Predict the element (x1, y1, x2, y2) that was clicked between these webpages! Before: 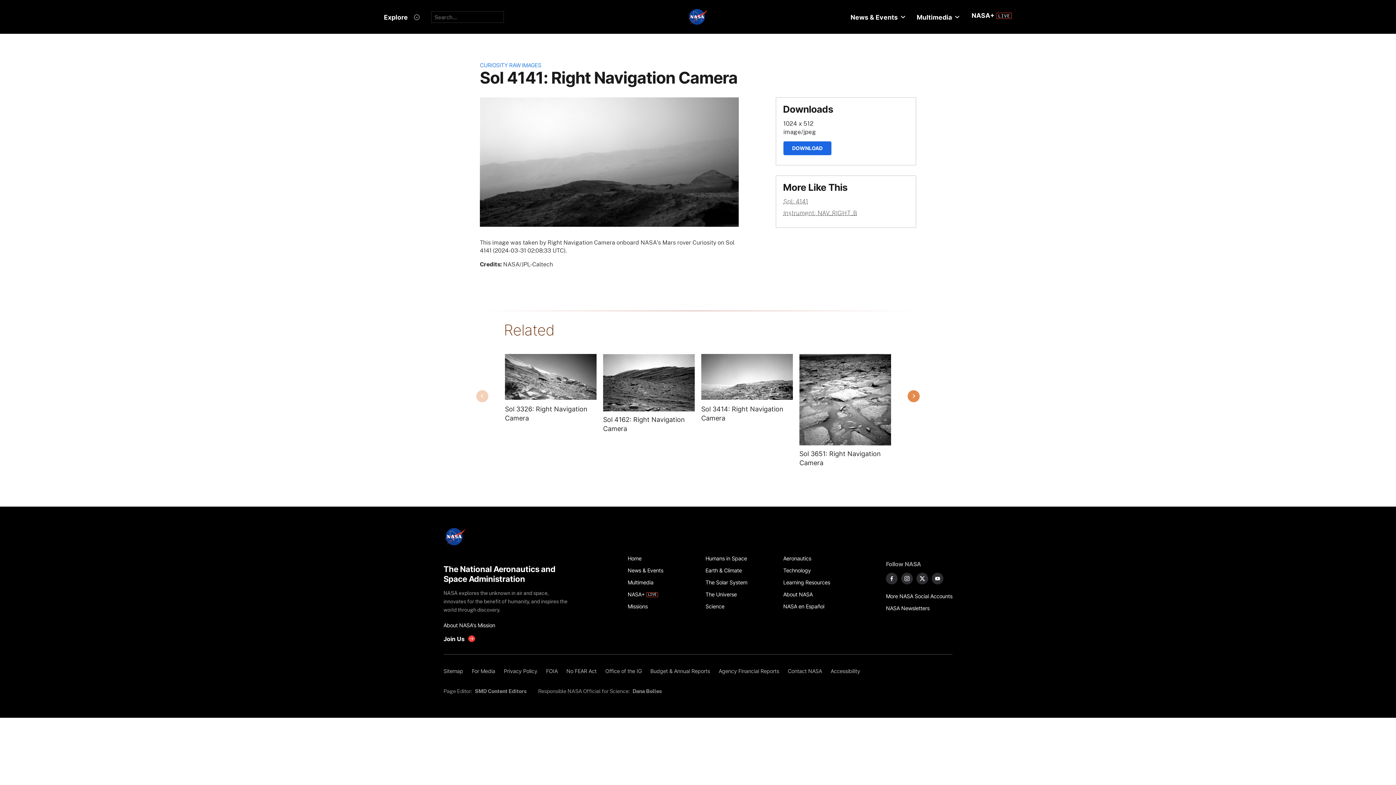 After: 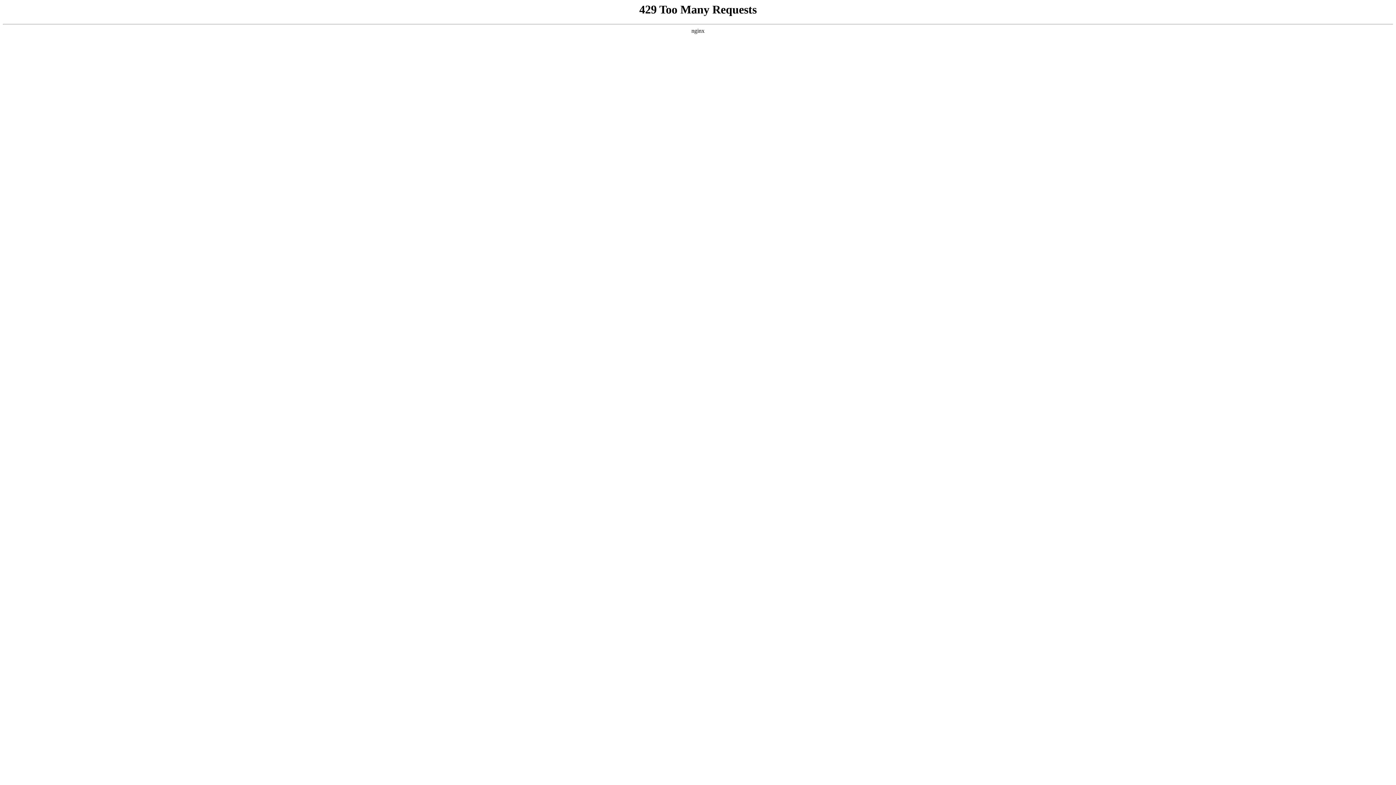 Action: label: Agency Financial Reports bbox: (714, 665, 783, 677)